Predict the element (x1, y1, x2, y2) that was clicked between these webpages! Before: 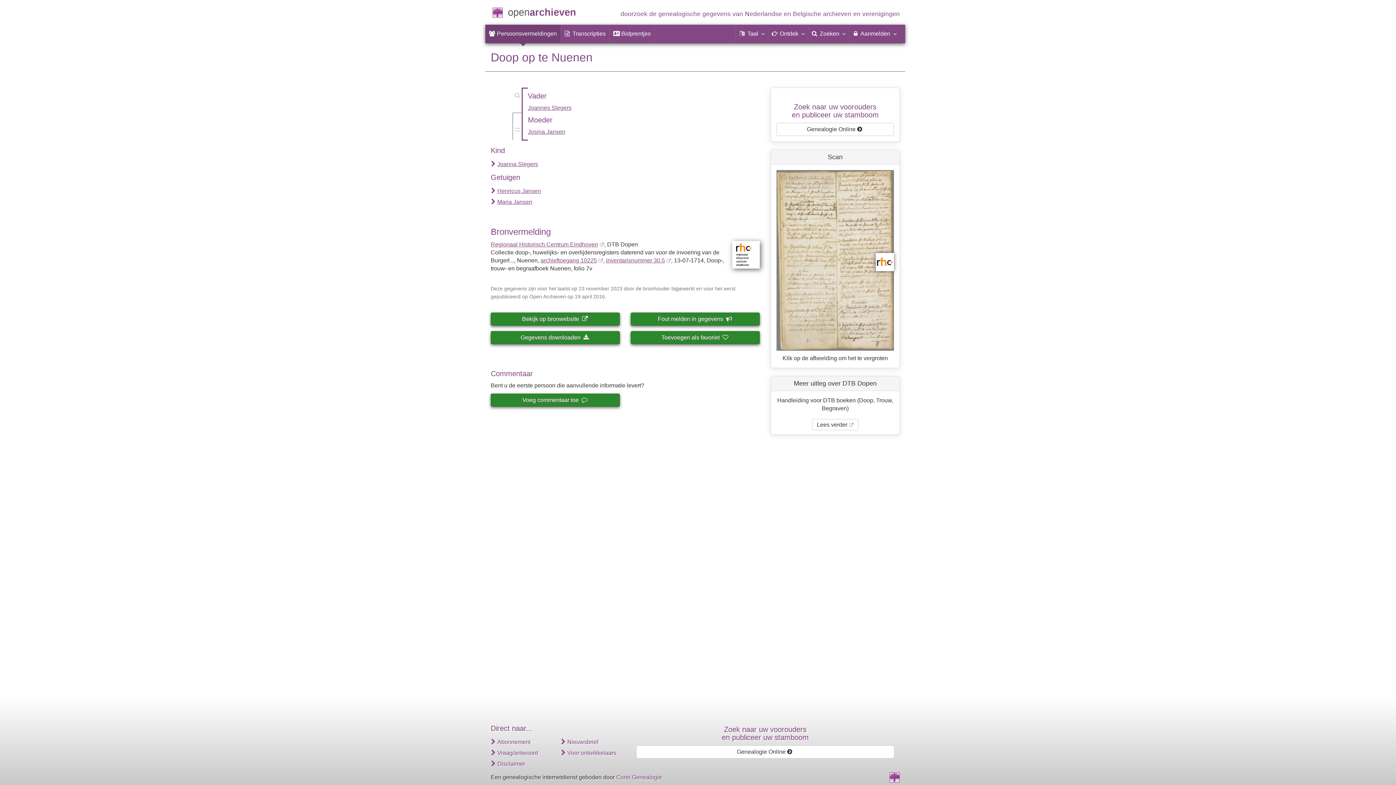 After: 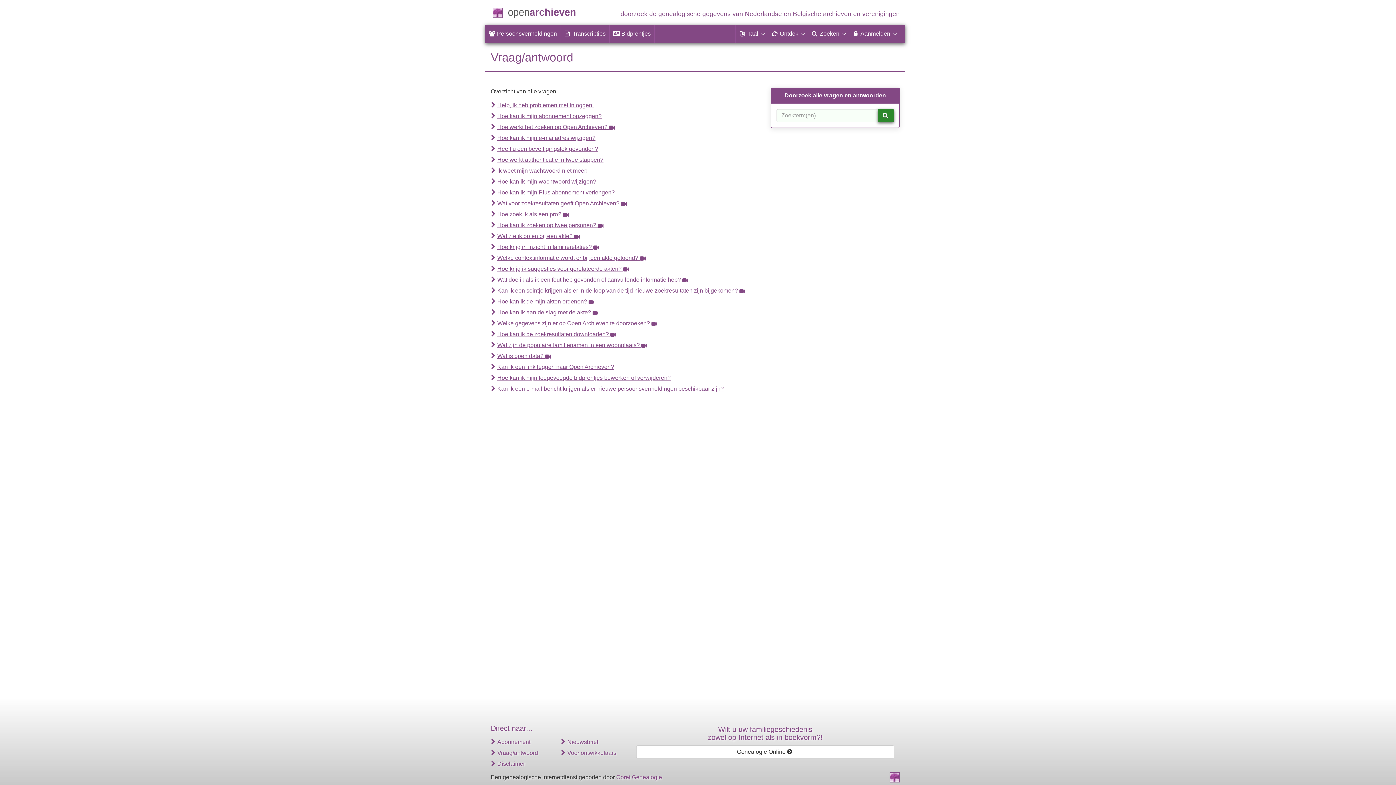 Action: label: Vraag/antwoord bbox: (497, 750, 538, 756)